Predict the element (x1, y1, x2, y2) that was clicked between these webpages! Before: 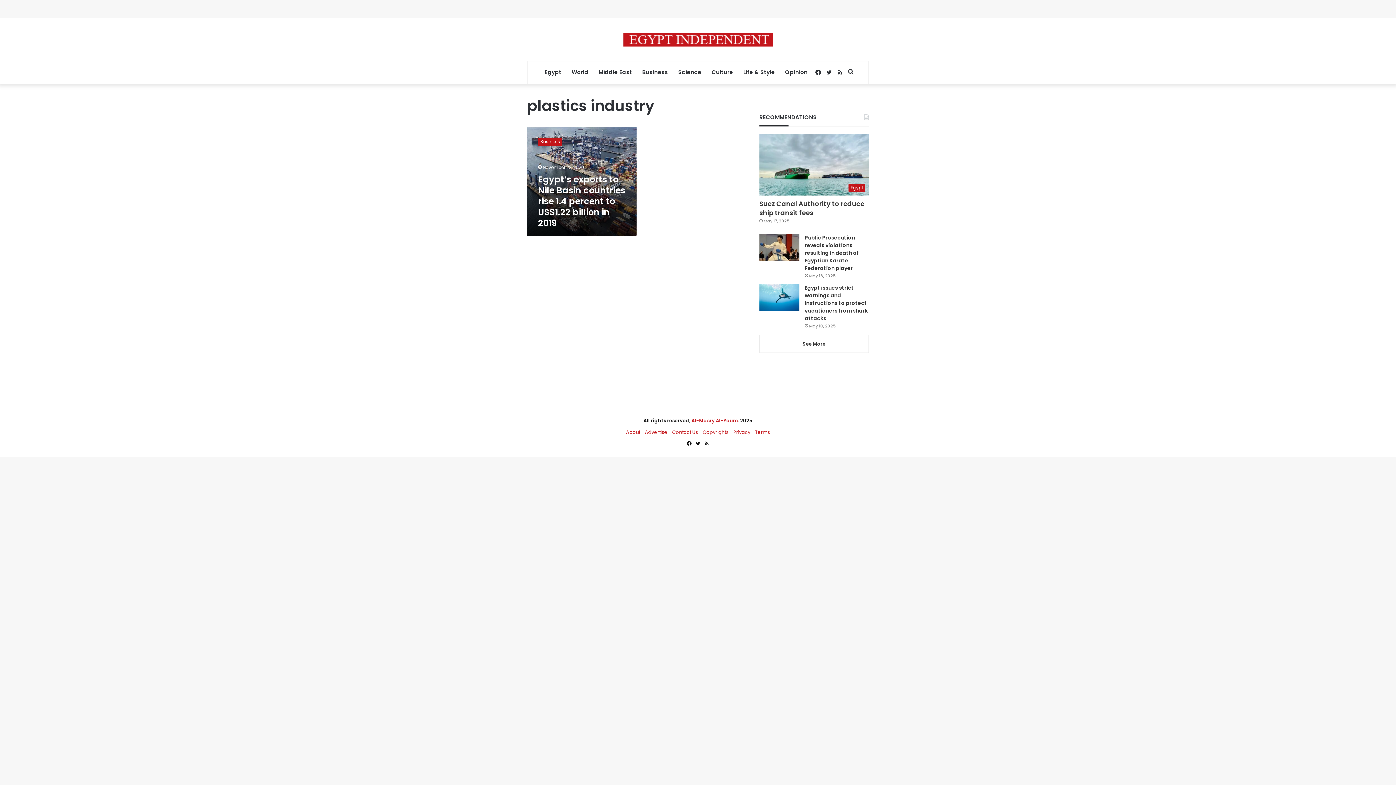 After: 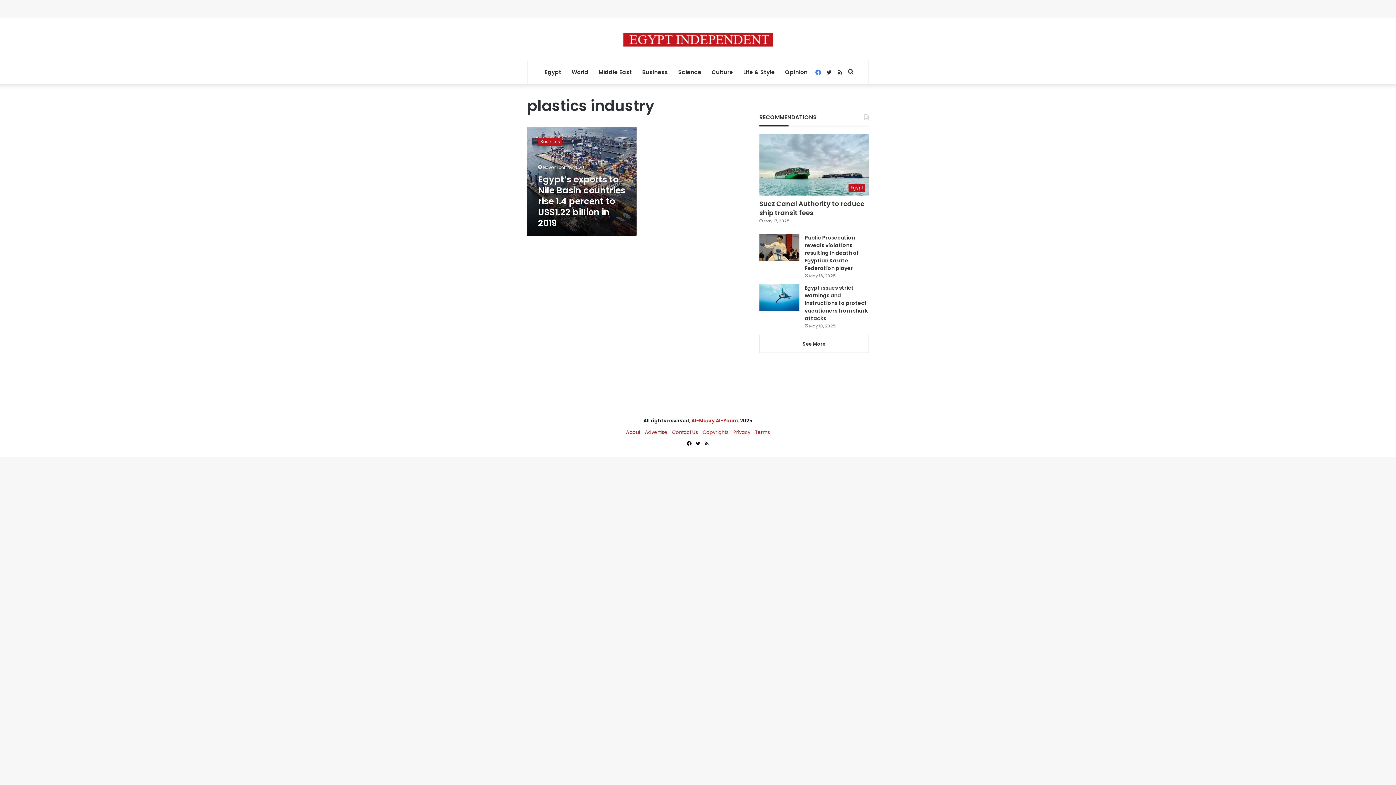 Action: label: Facebook bbox: (812, 61, 823, 84)